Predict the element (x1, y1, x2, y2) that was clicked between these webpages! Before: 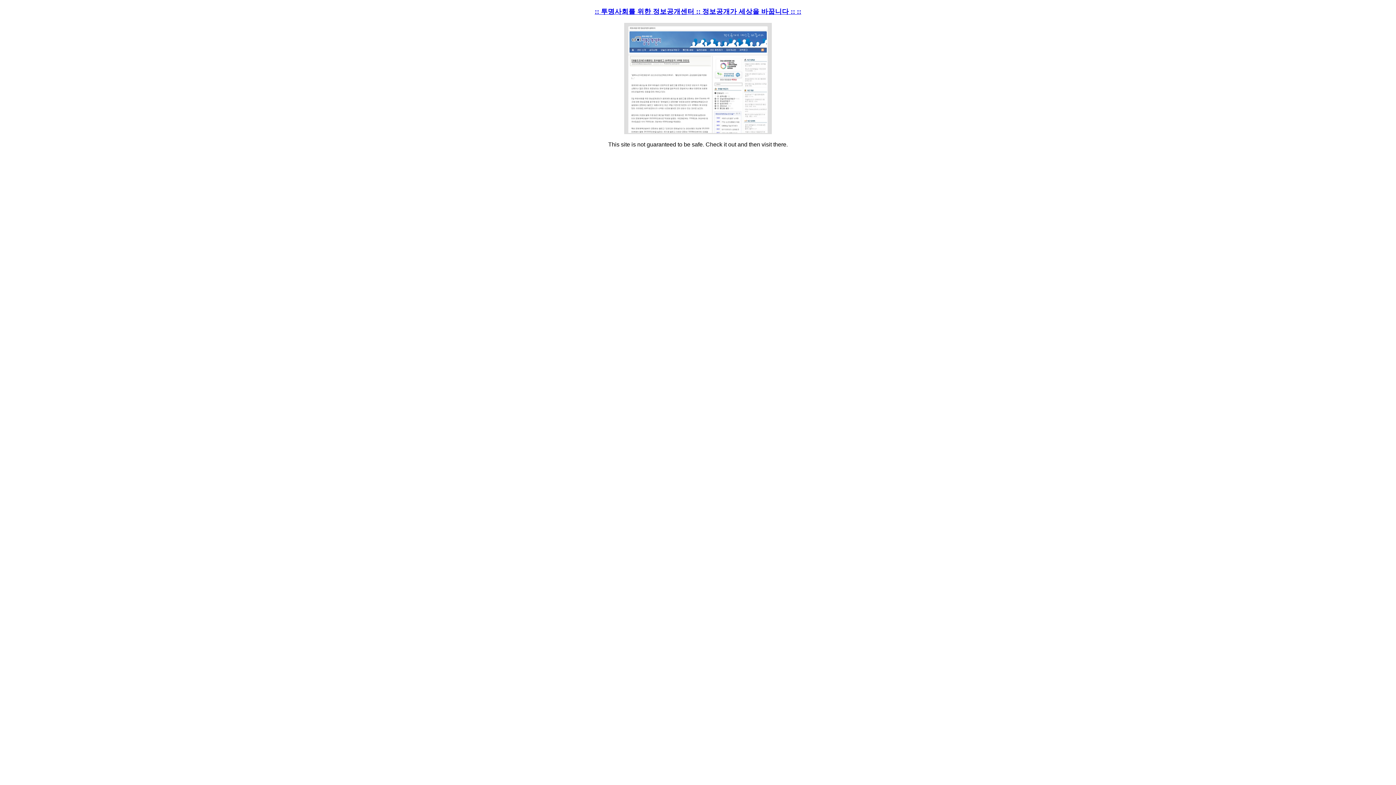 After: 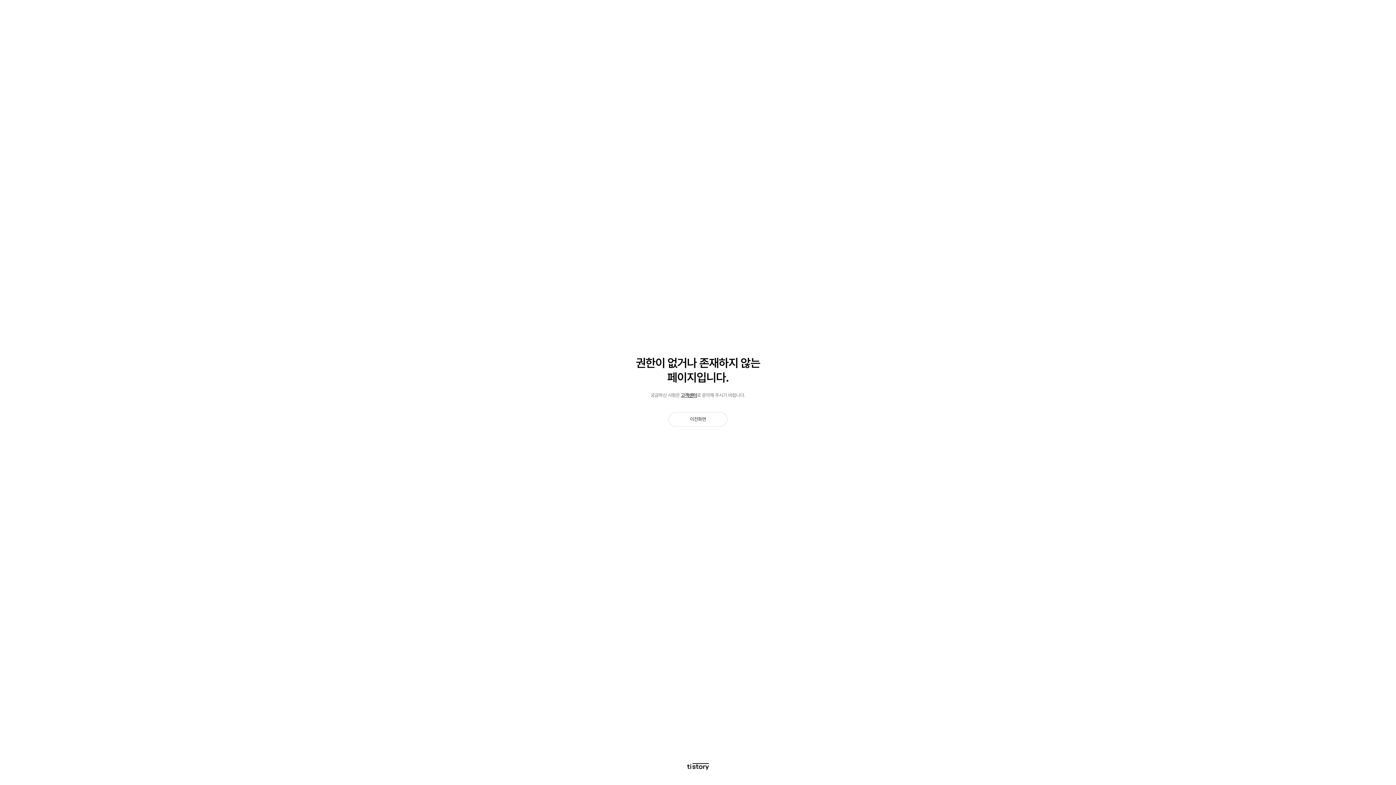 Action: bbox: (594, 7, 801, 15) label: :: 투명사회를 위한 정보공개센터 :: 정보공개가 세상을 바꿉니다 :: ::